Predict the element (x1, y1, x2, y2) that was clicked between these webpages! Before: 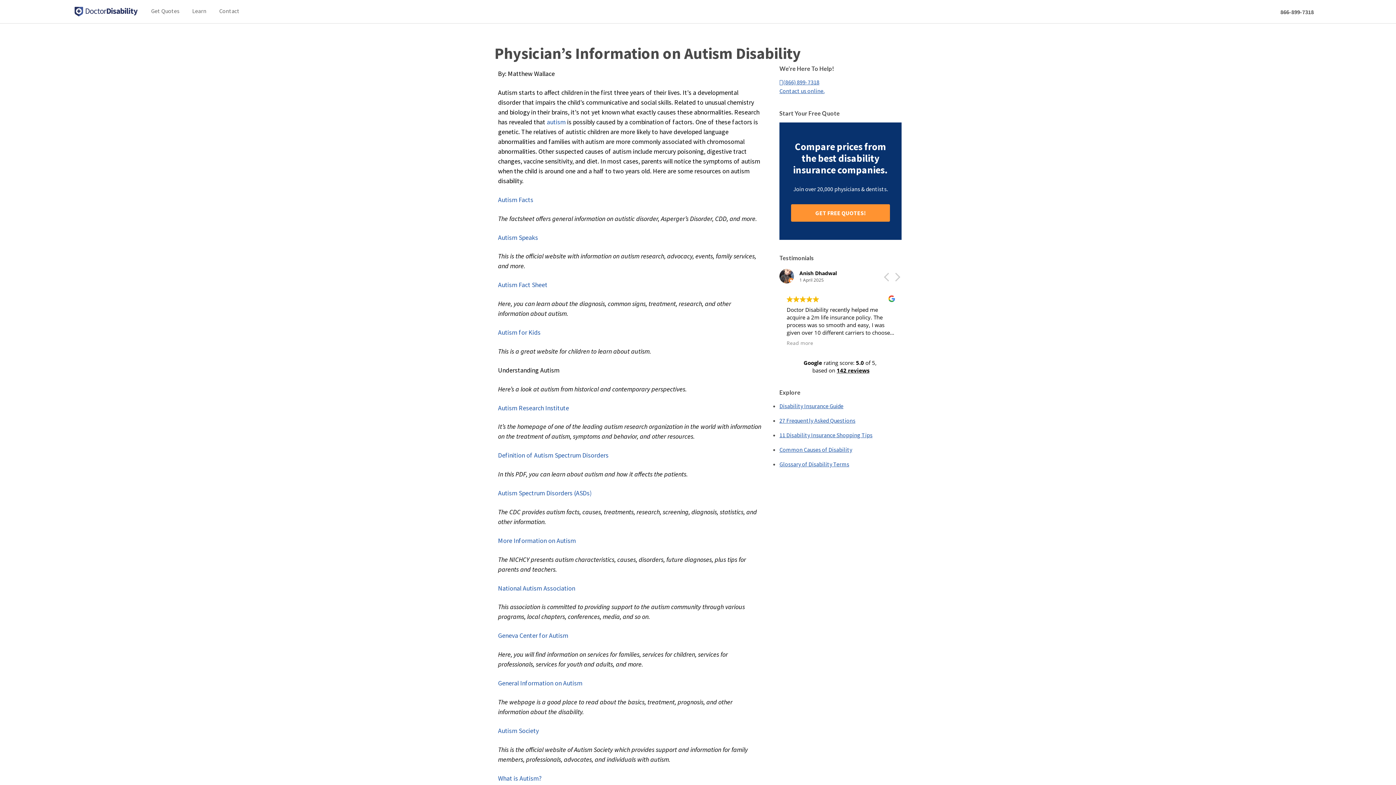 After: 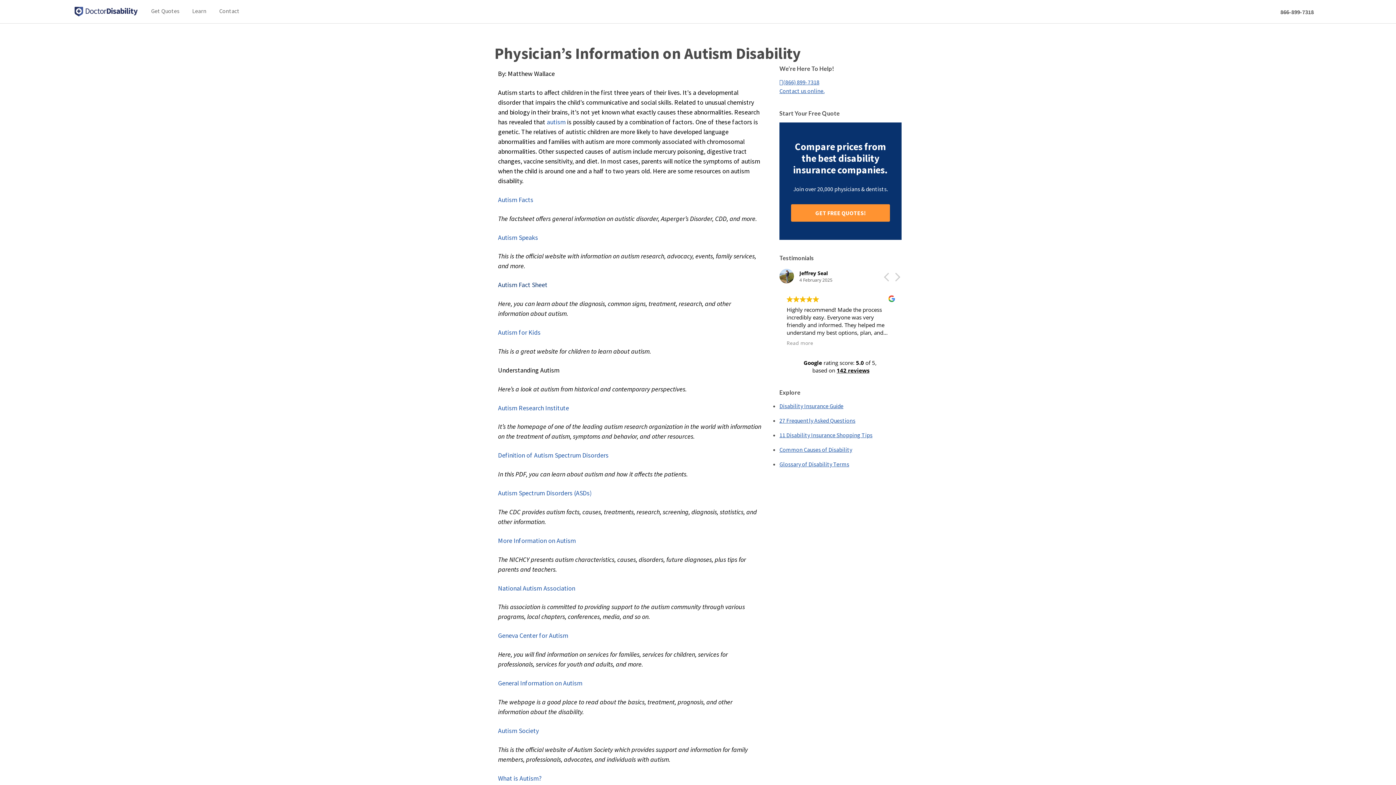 Action: label: Autism Fact Sheet bbox: (498, 280, 547, 289)